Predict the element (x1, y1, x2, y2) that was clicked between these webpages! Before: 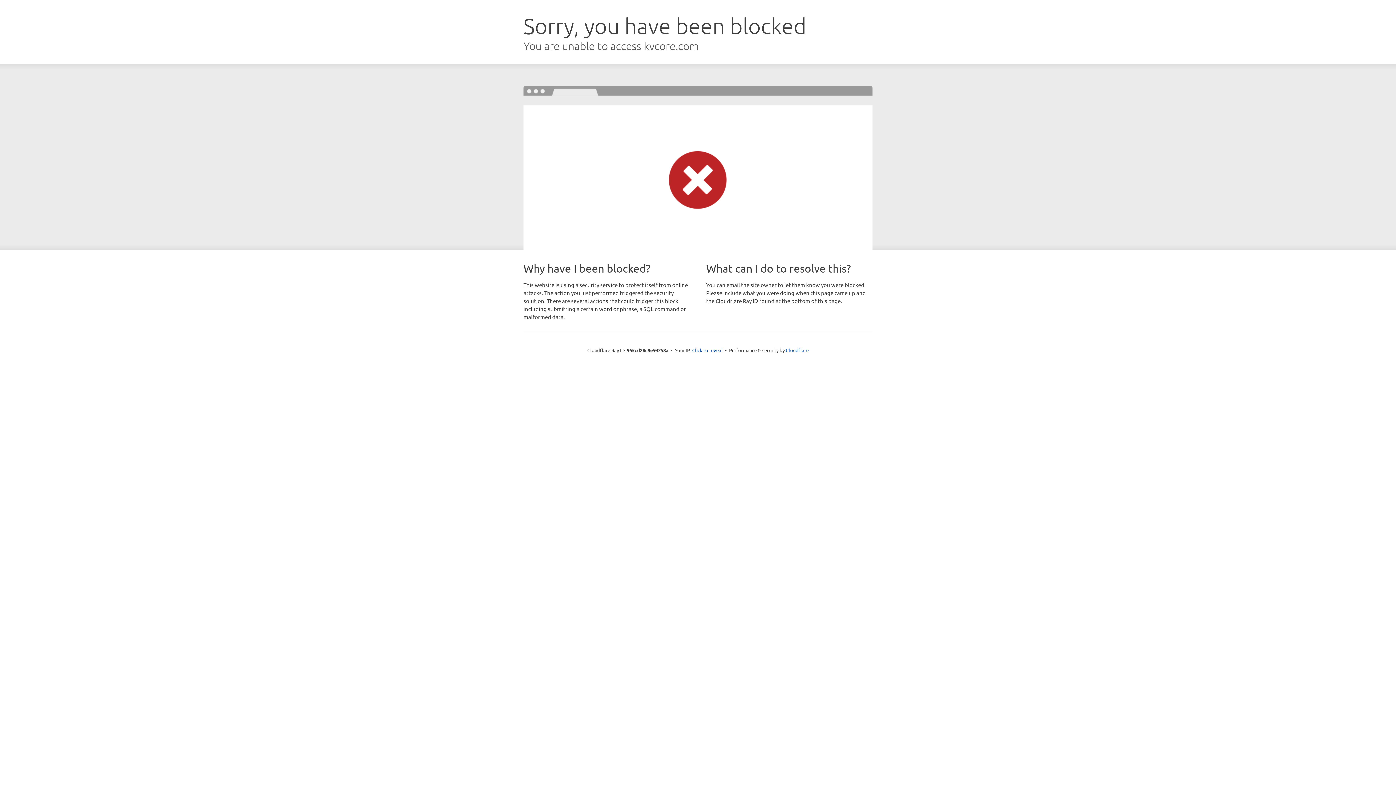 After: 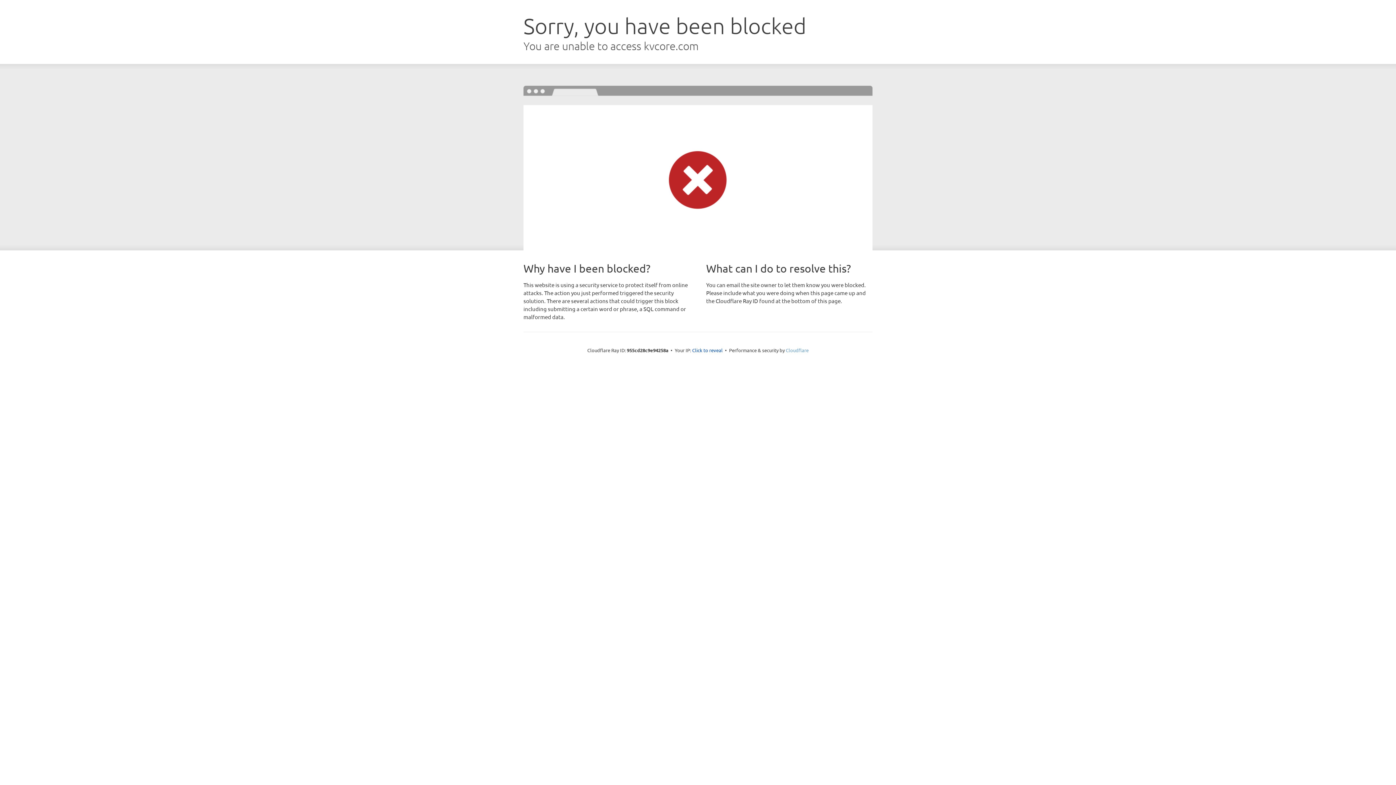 Action: label: Cloudflare bbox: (786, 347, 808, 353)